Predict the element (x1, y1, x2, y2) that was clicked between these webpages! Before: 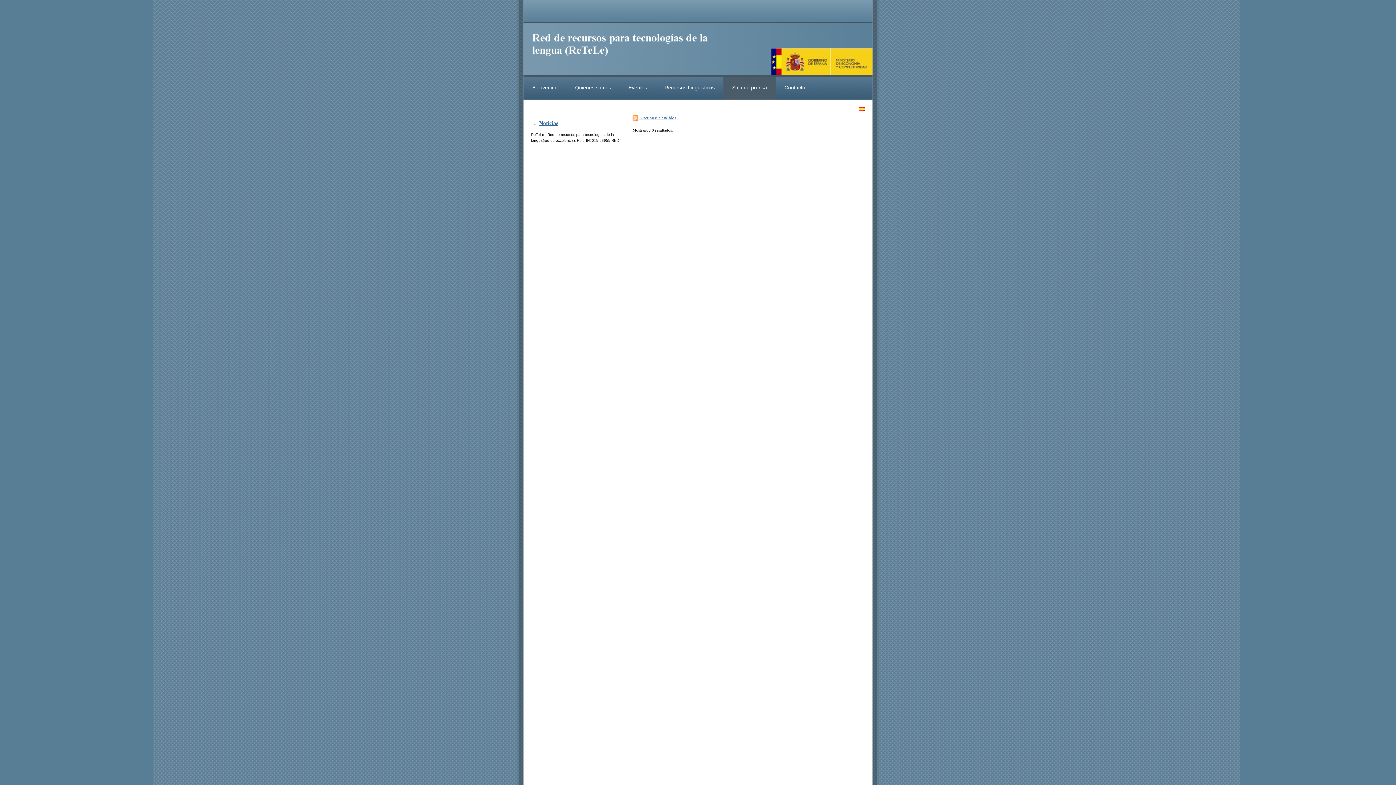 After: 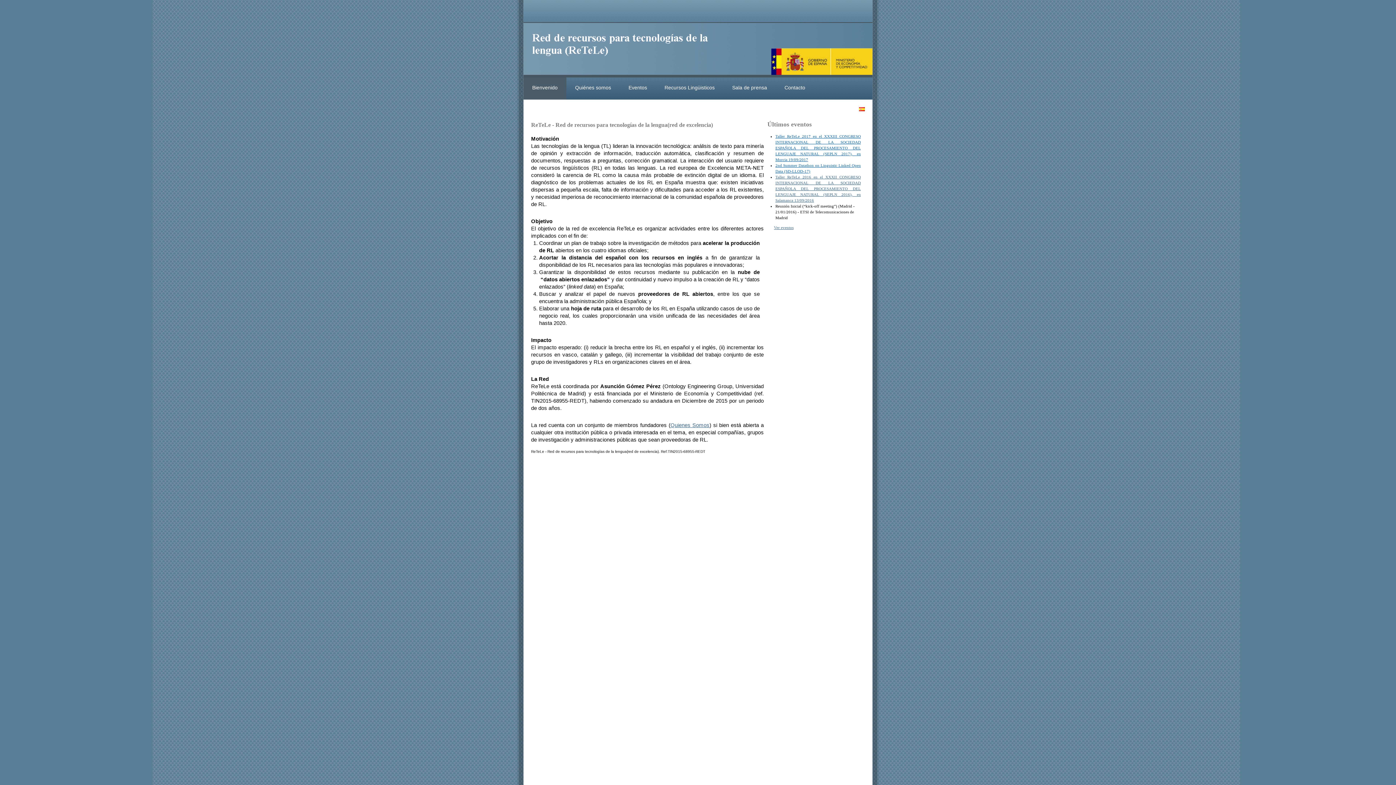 Action: label: Bienvenido bbox: (523, 77, 566, 99)